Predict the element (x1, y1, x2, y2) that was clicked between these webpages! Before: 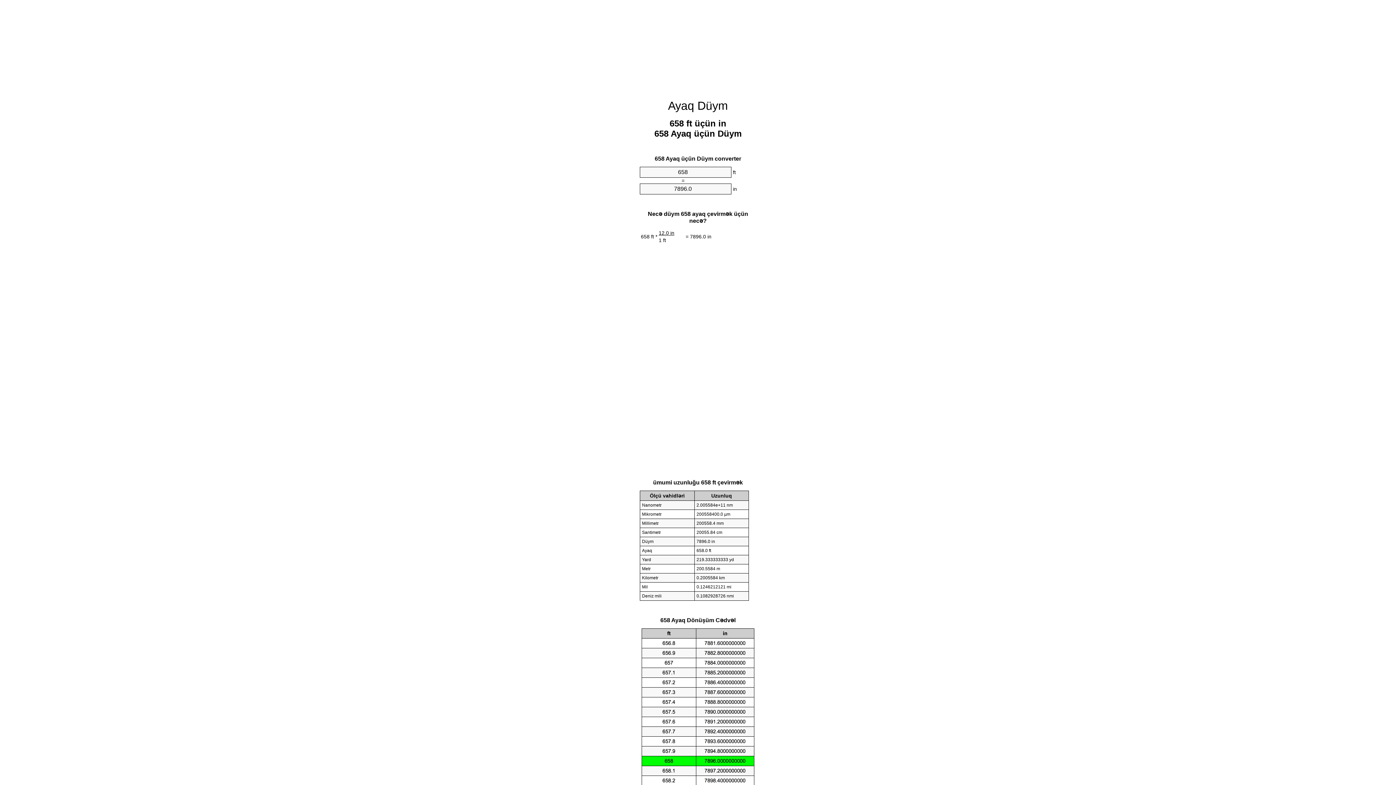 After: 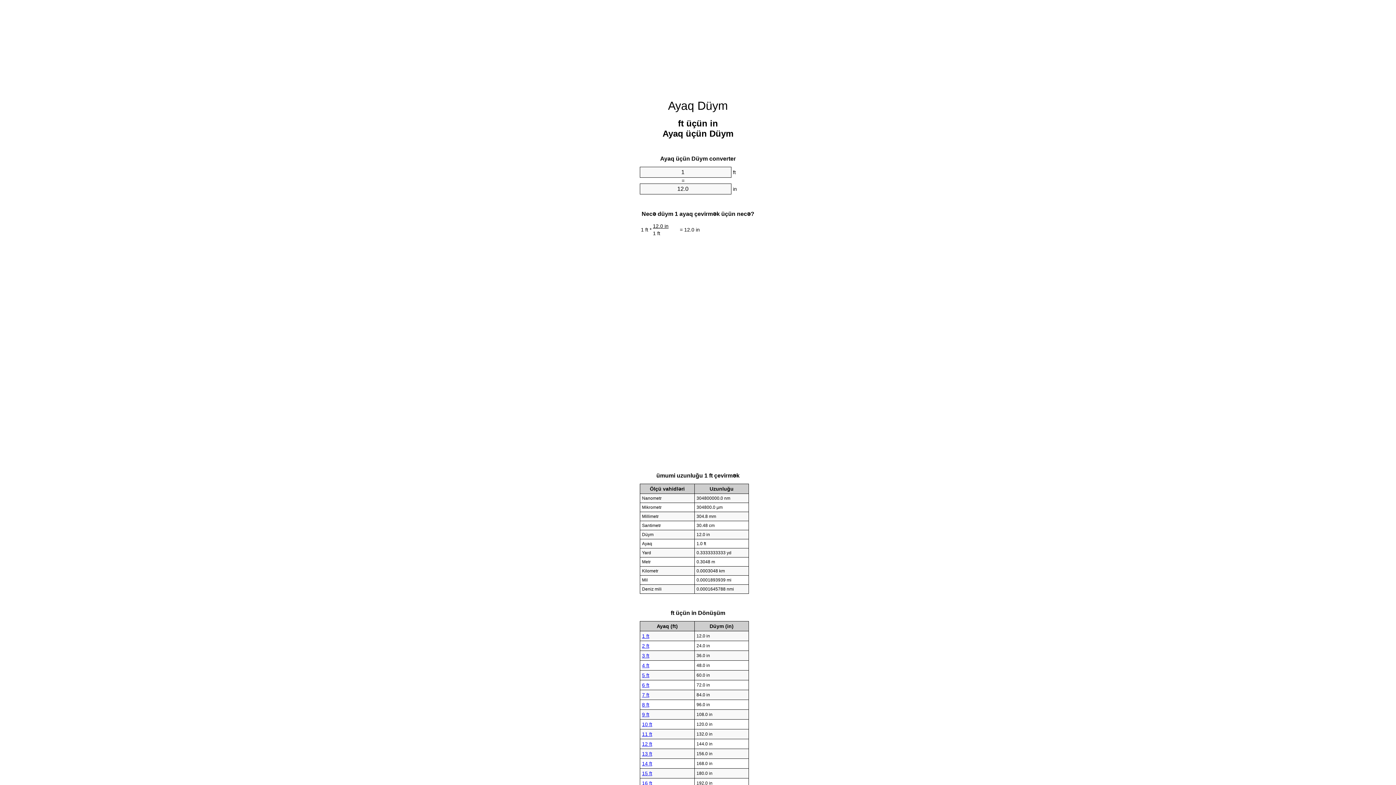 Action: label: Ayaq Düym bbox: (668, 99, 728, 112)